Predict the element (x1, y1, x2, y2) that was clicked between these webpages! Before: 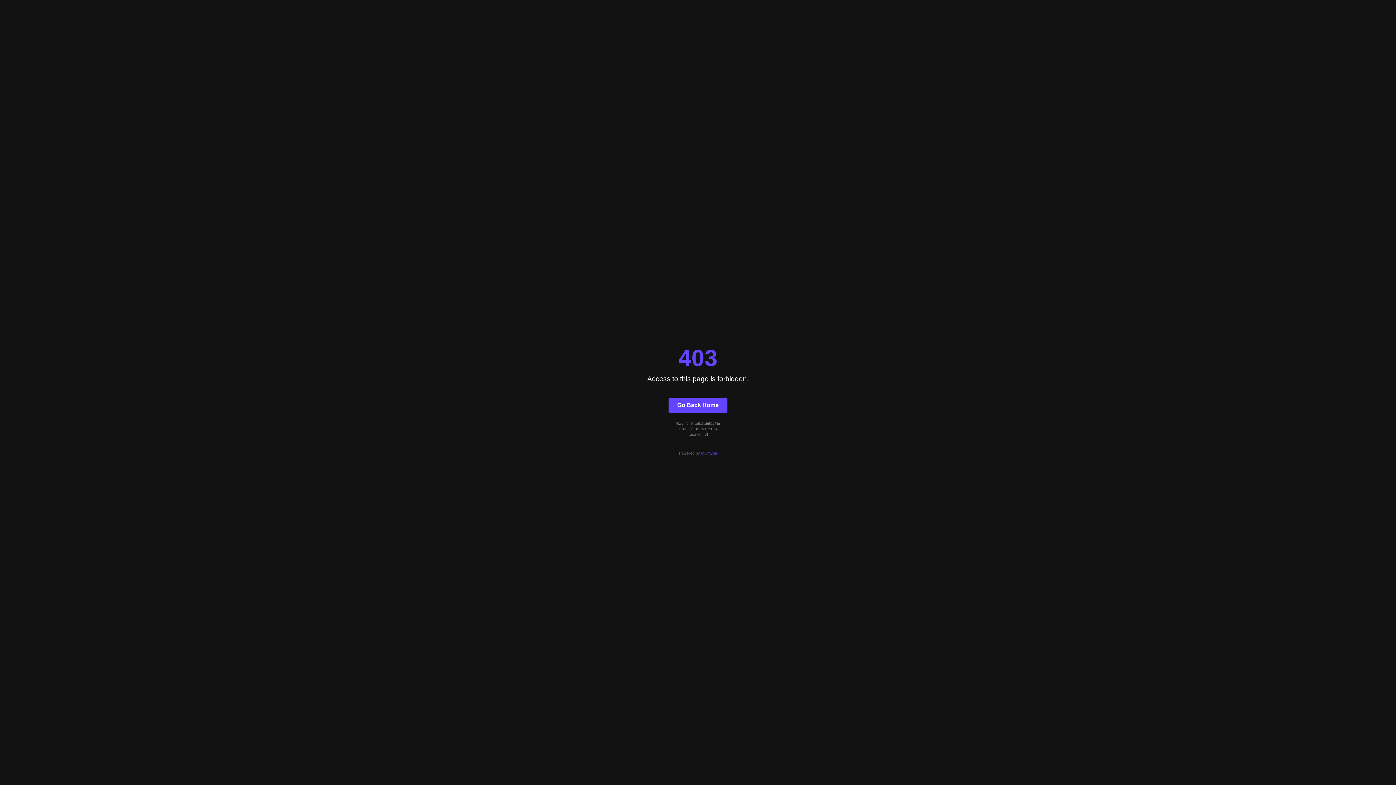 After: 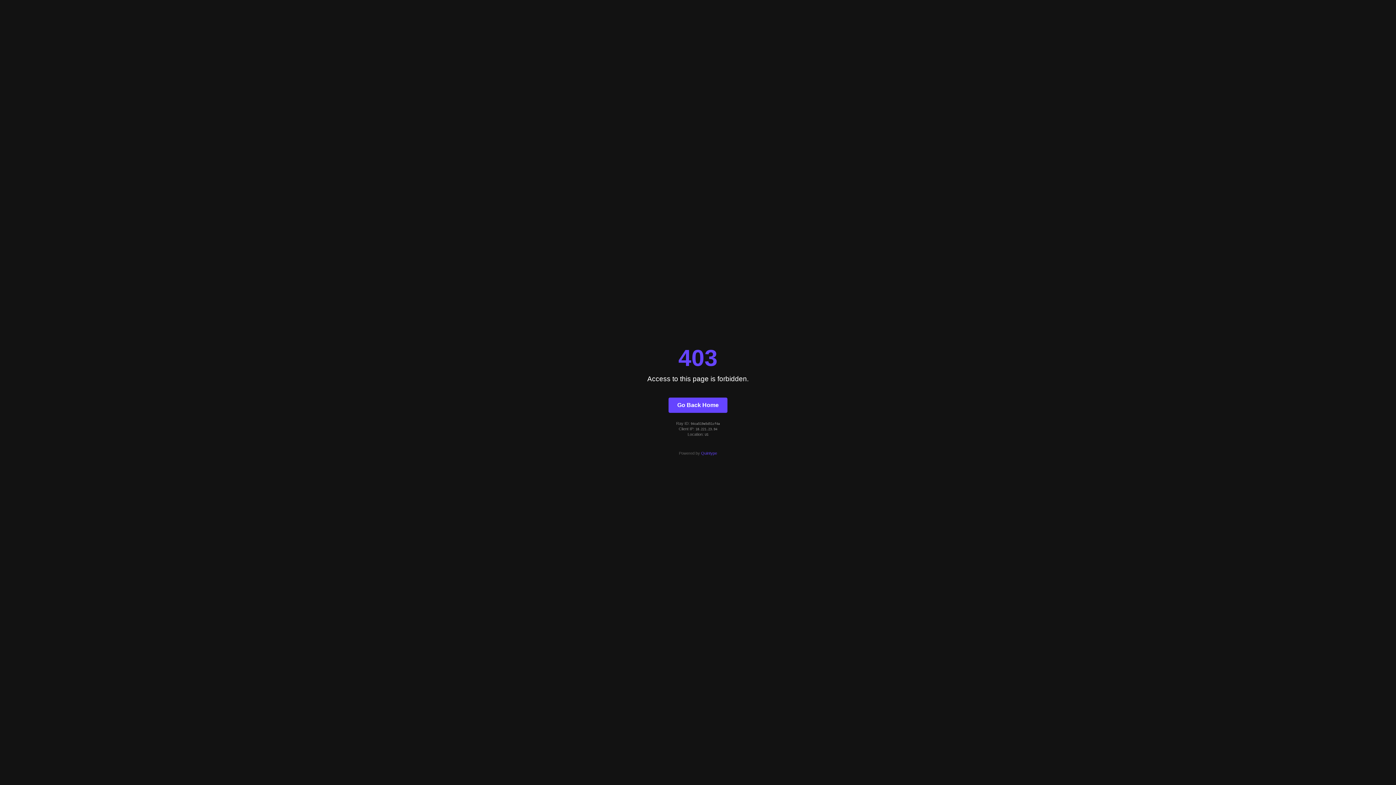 Action: label: Quintype bbox: (701, 451, 717, 455)